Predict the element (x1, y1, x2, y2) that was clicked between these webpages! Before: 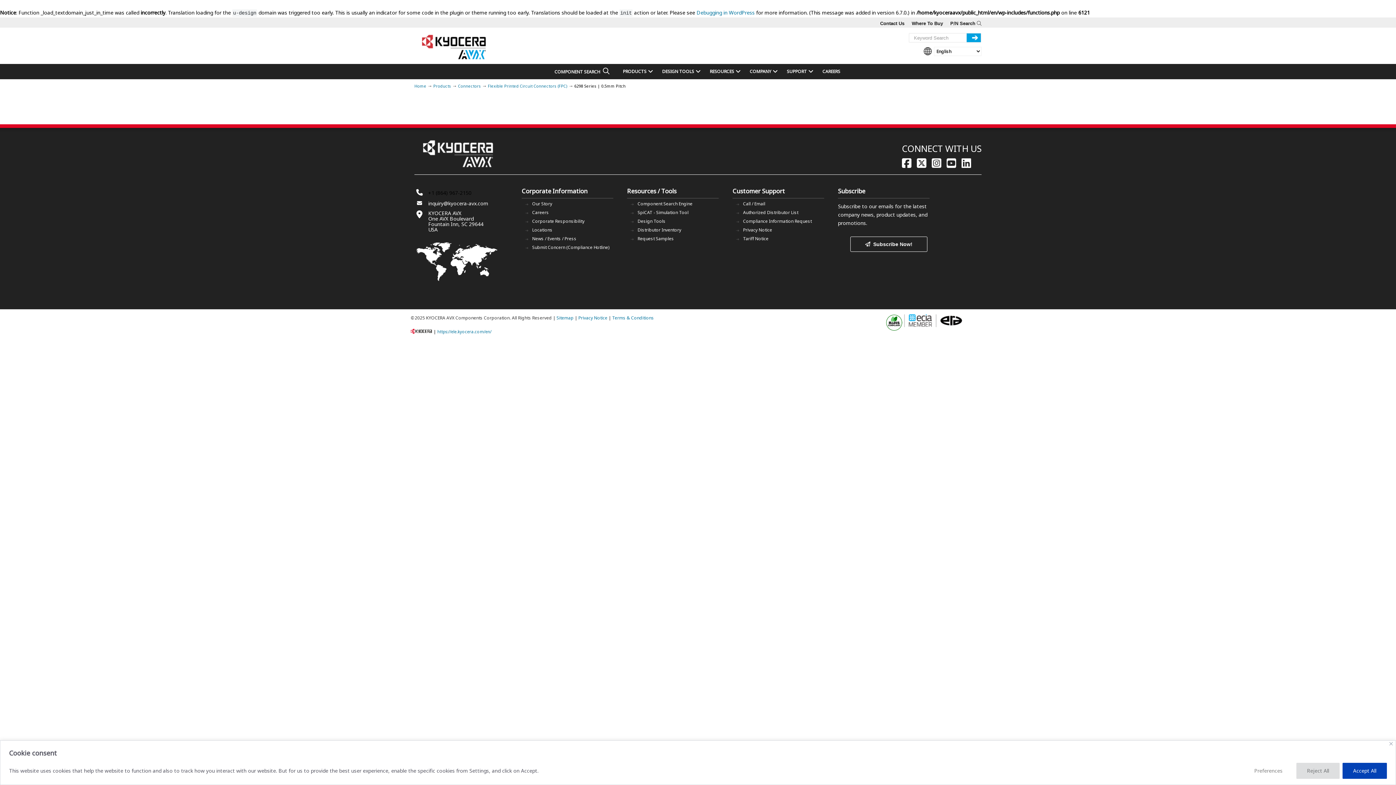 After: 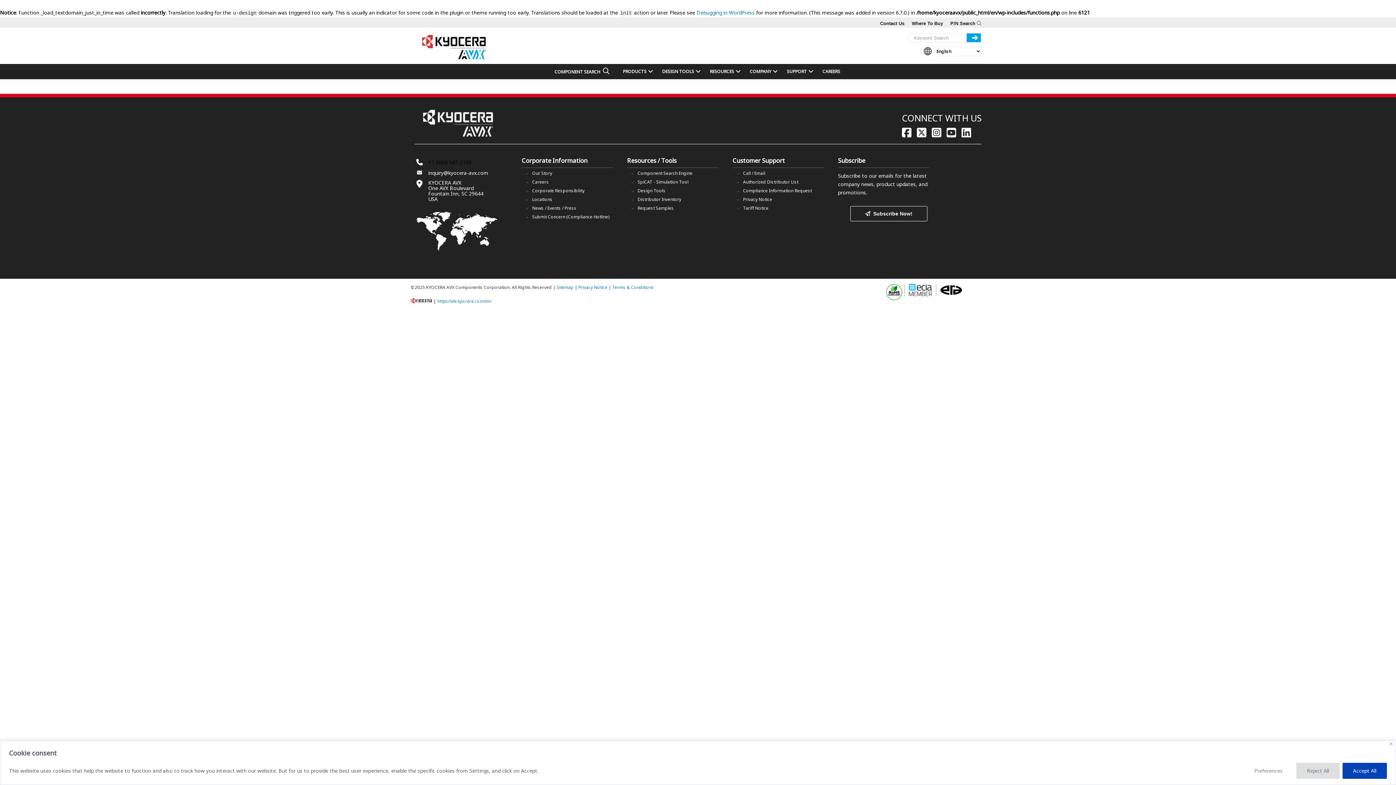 Action: bbox: (421, 166, 494, 173)